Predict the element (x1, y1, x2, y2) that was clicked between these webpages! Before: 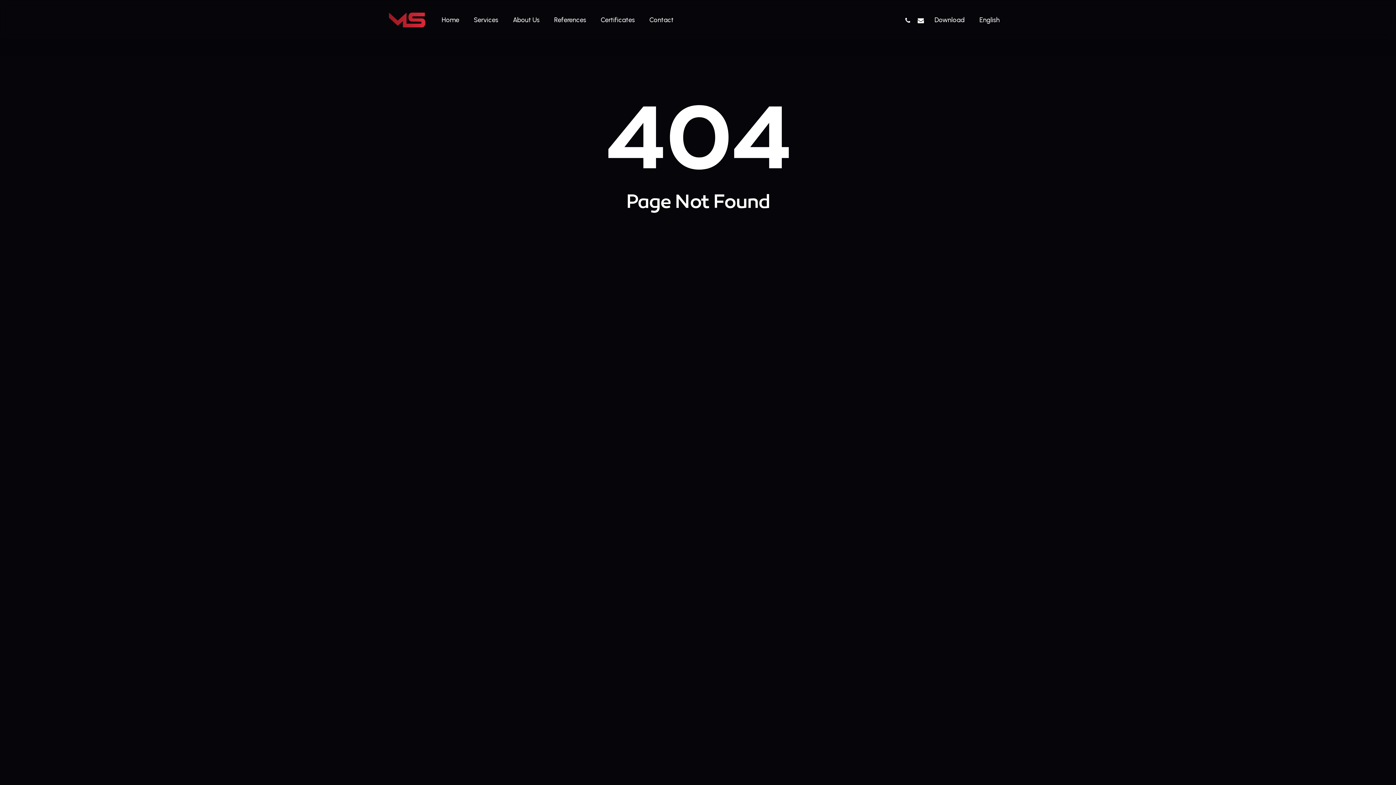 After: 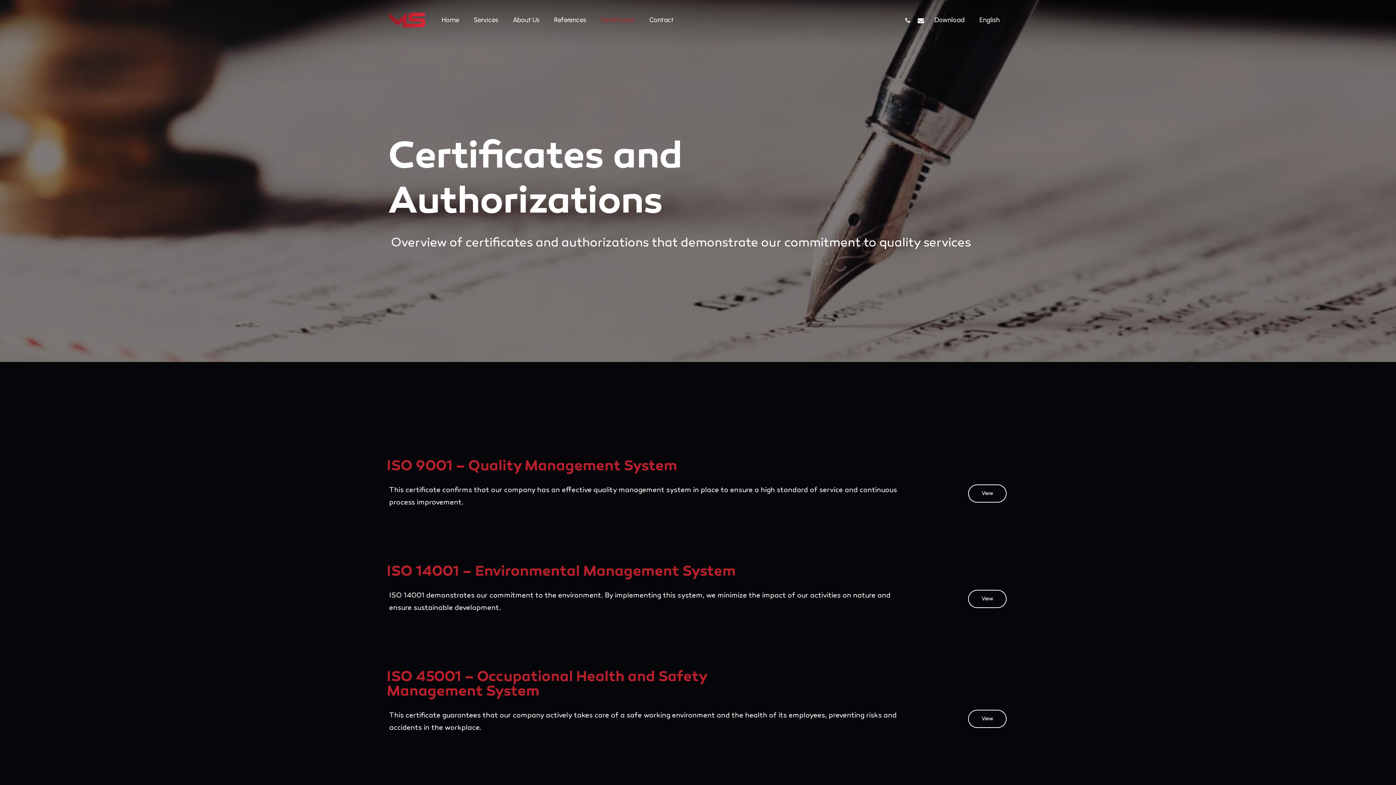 Action: label: Certificates bbox: (593, 15, 642, 24)